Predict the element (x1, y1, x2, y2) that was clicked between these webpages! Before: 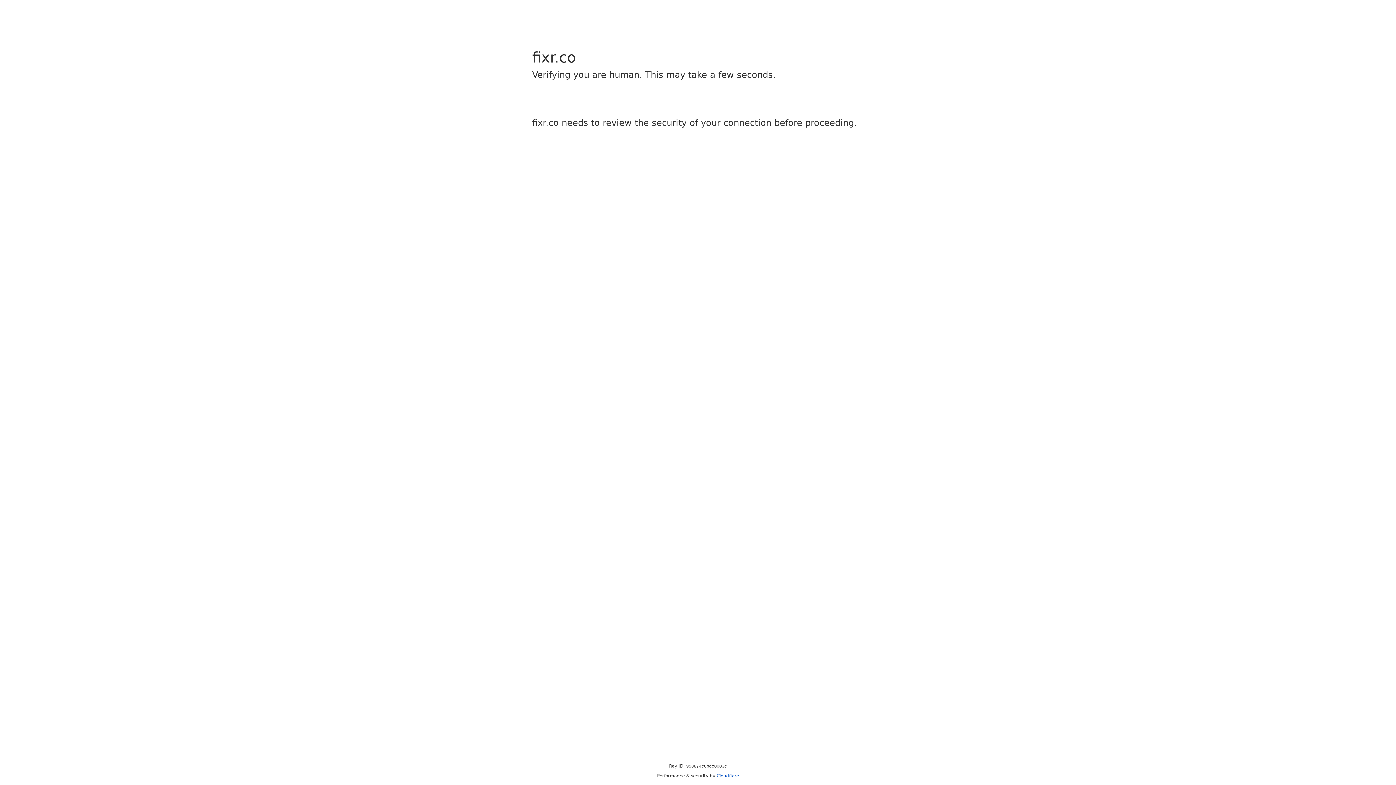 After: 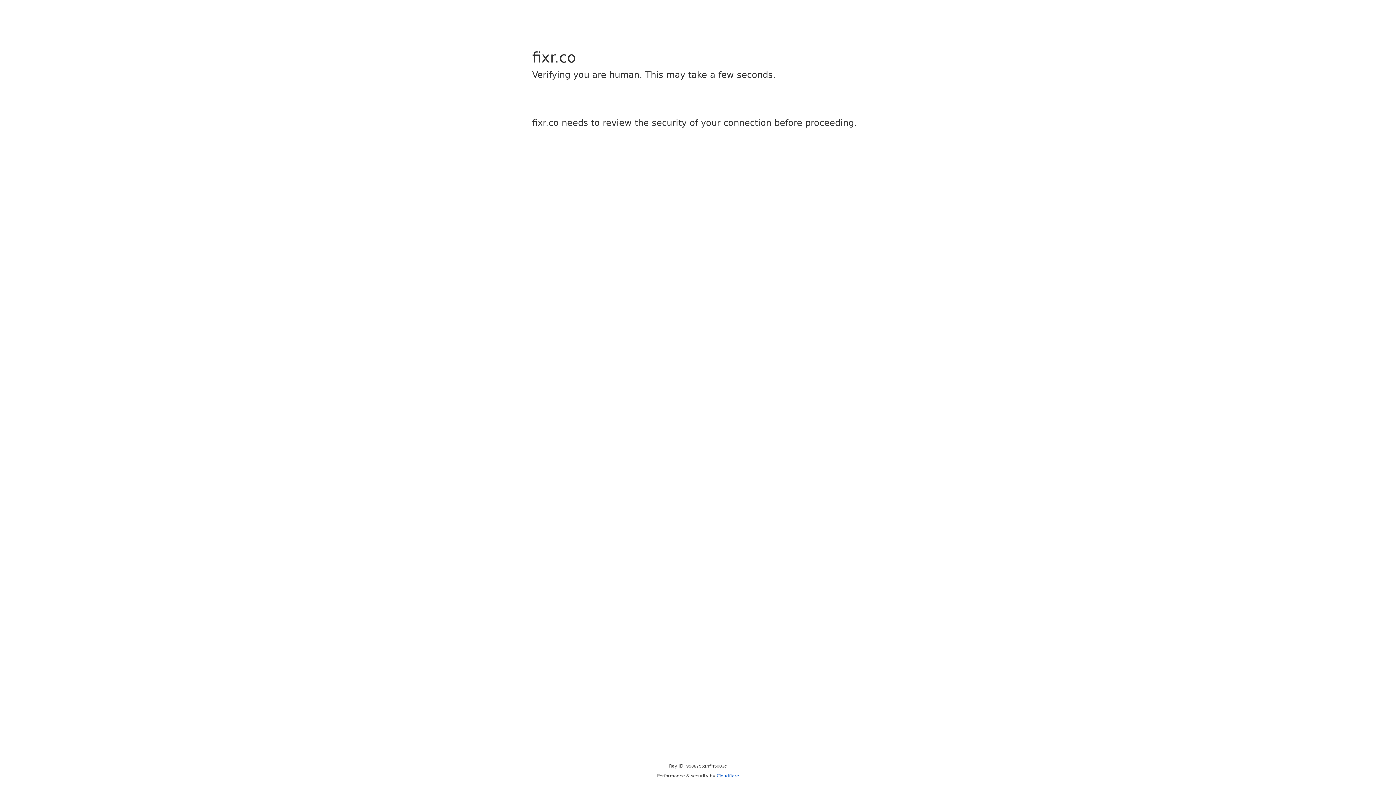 Action: bbox: (716, 773, 739, 778) label: Cloudflare